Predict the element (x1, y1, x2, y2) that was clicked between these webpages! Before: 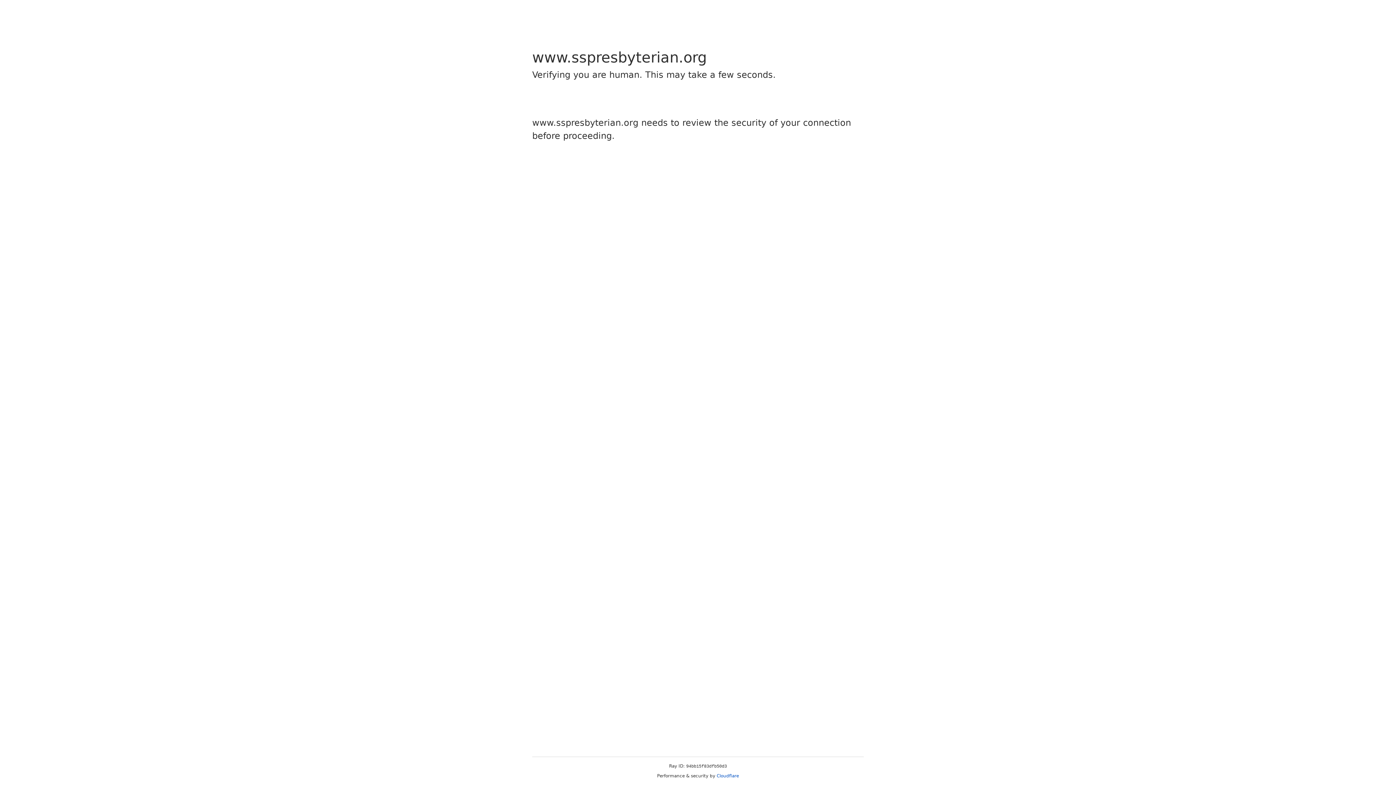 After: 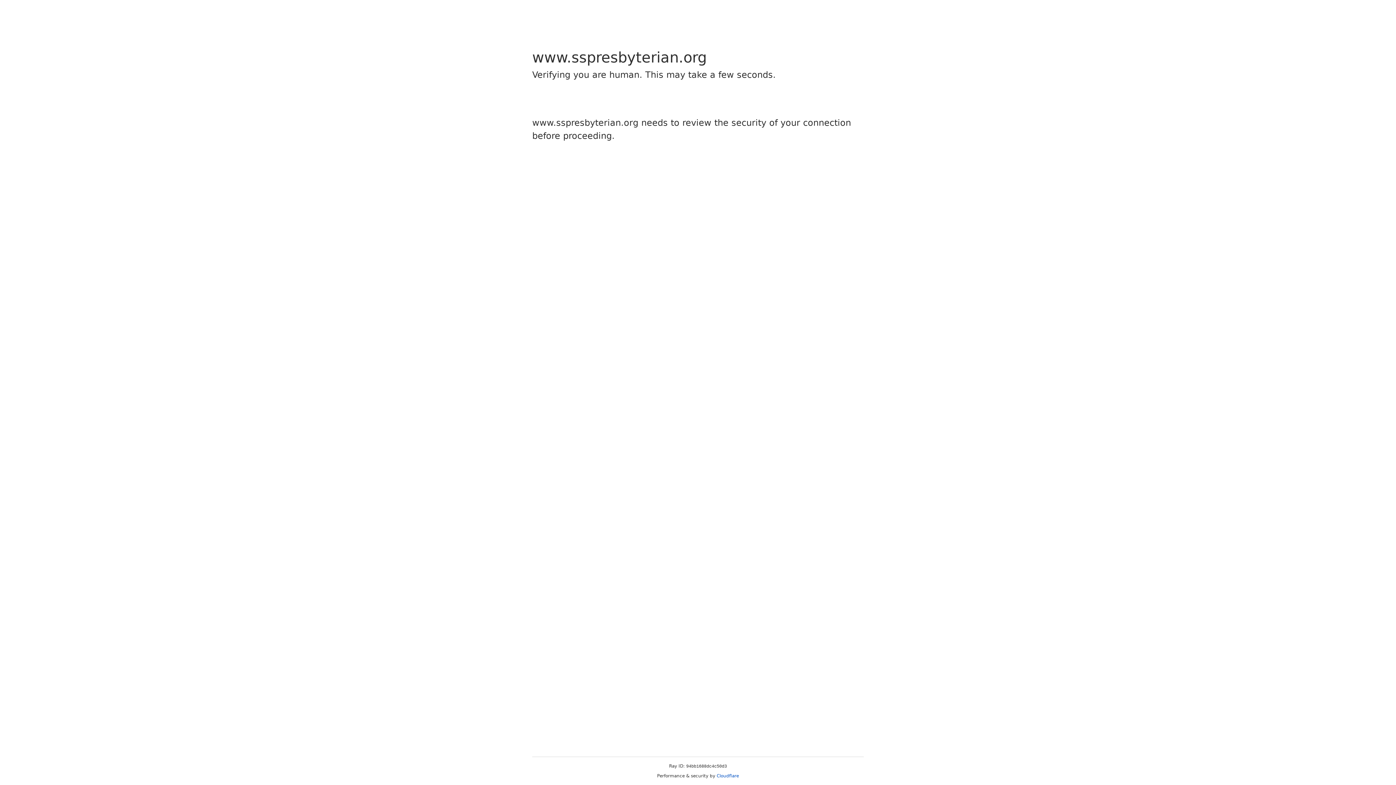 Action: bbox: (716, 773, 739, 778) label: Cloudflare